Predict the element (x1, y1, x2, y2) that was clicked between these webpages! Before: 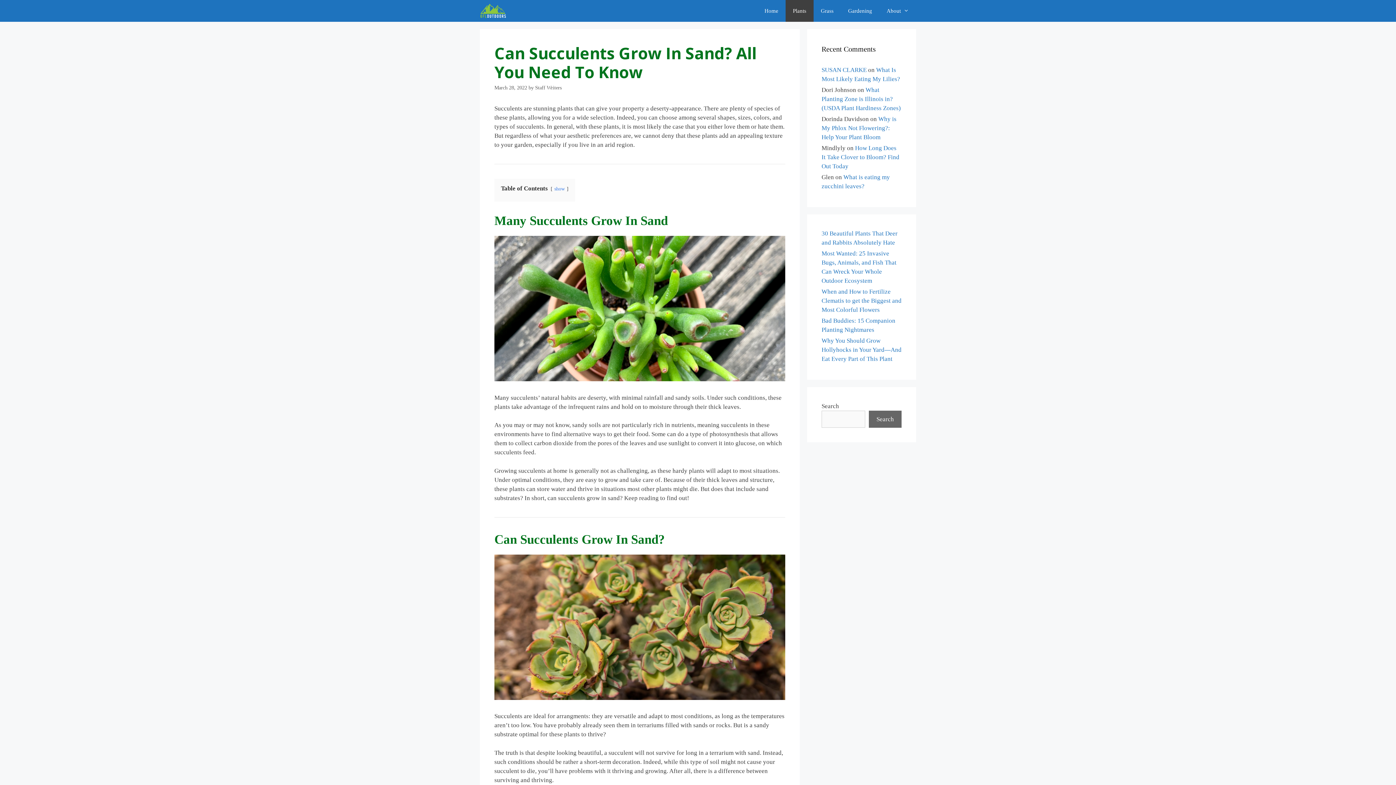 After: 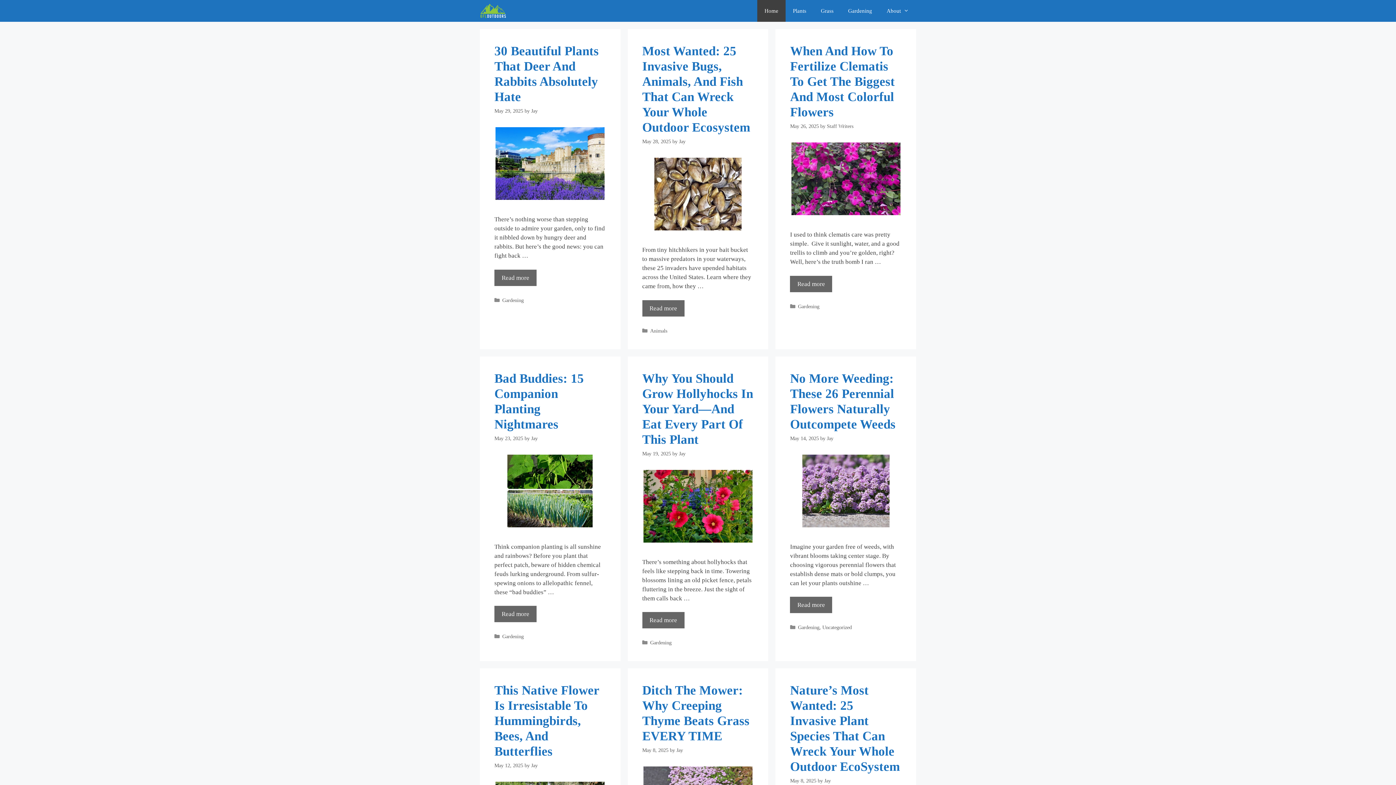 Action: bbox: (757, 0, 785, 21) label: Home